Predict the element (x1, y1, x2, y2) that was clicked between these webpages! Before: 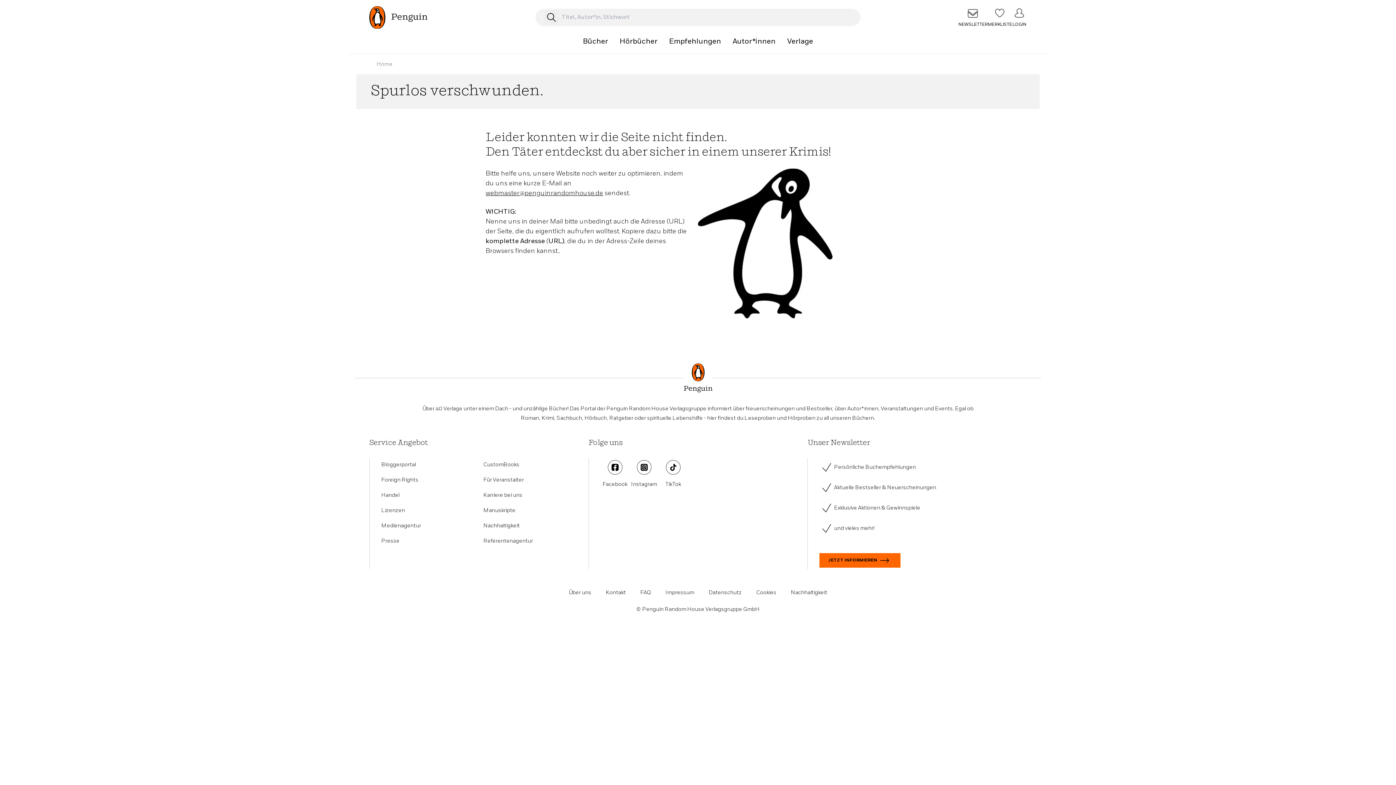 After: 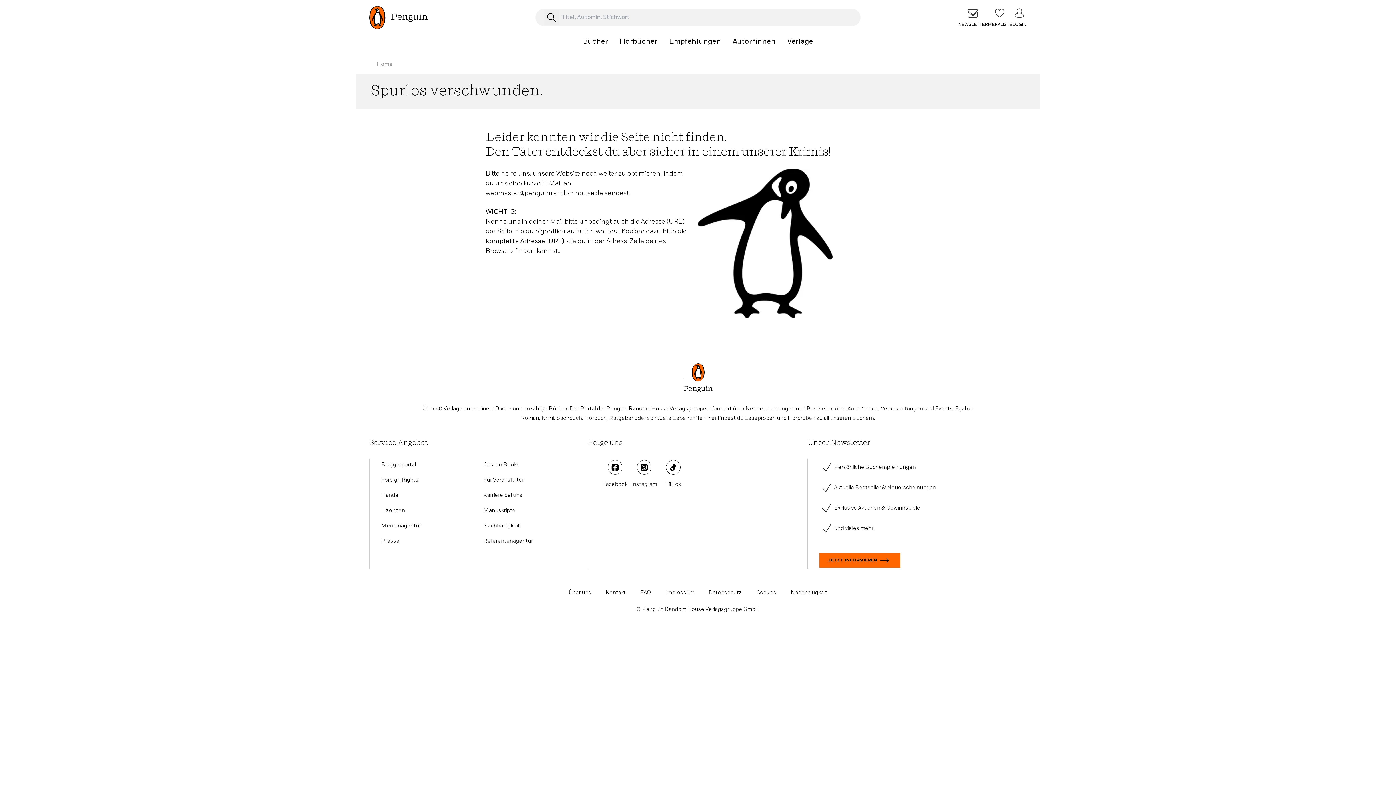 Action: bbox: (819, 501, 1015, 515) label: Exklusive Aktionen & Gewinnspiele